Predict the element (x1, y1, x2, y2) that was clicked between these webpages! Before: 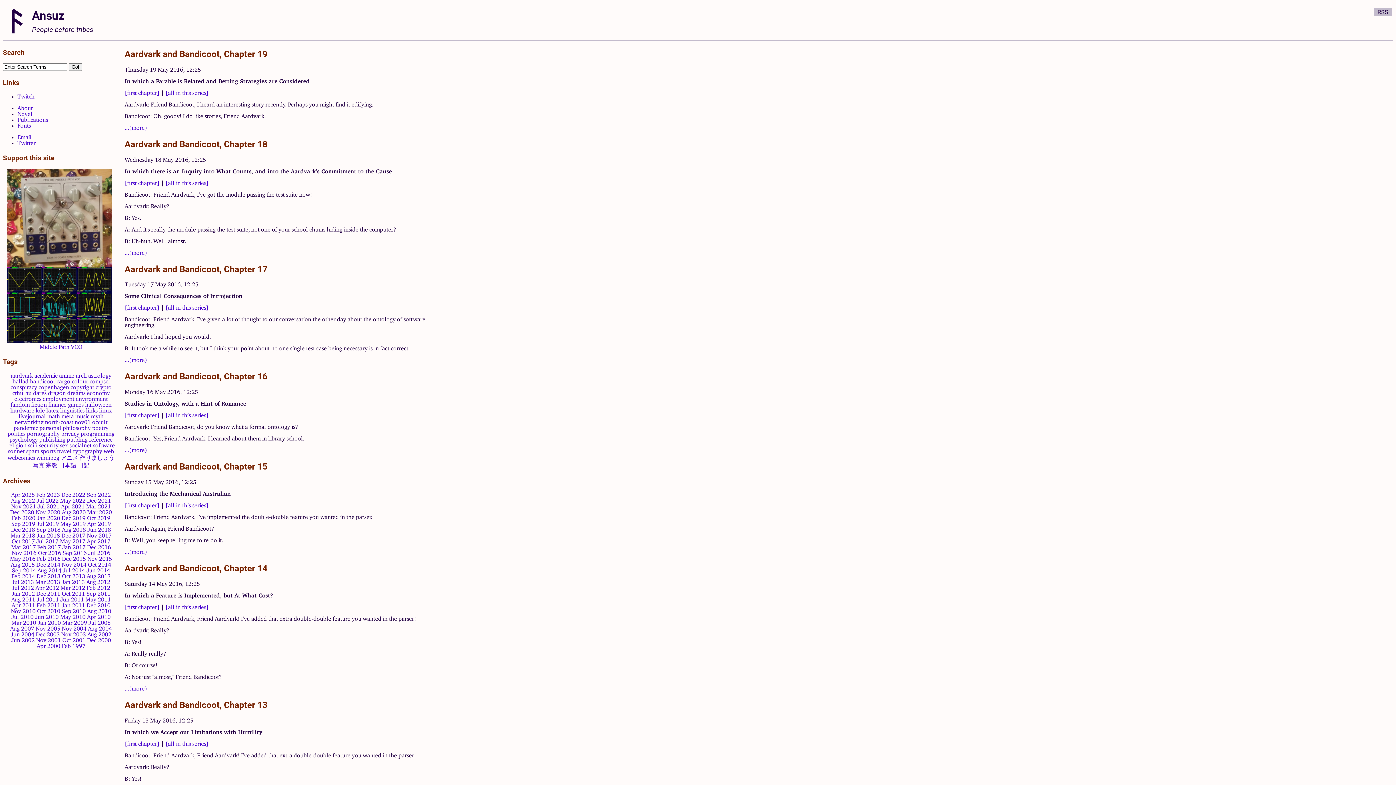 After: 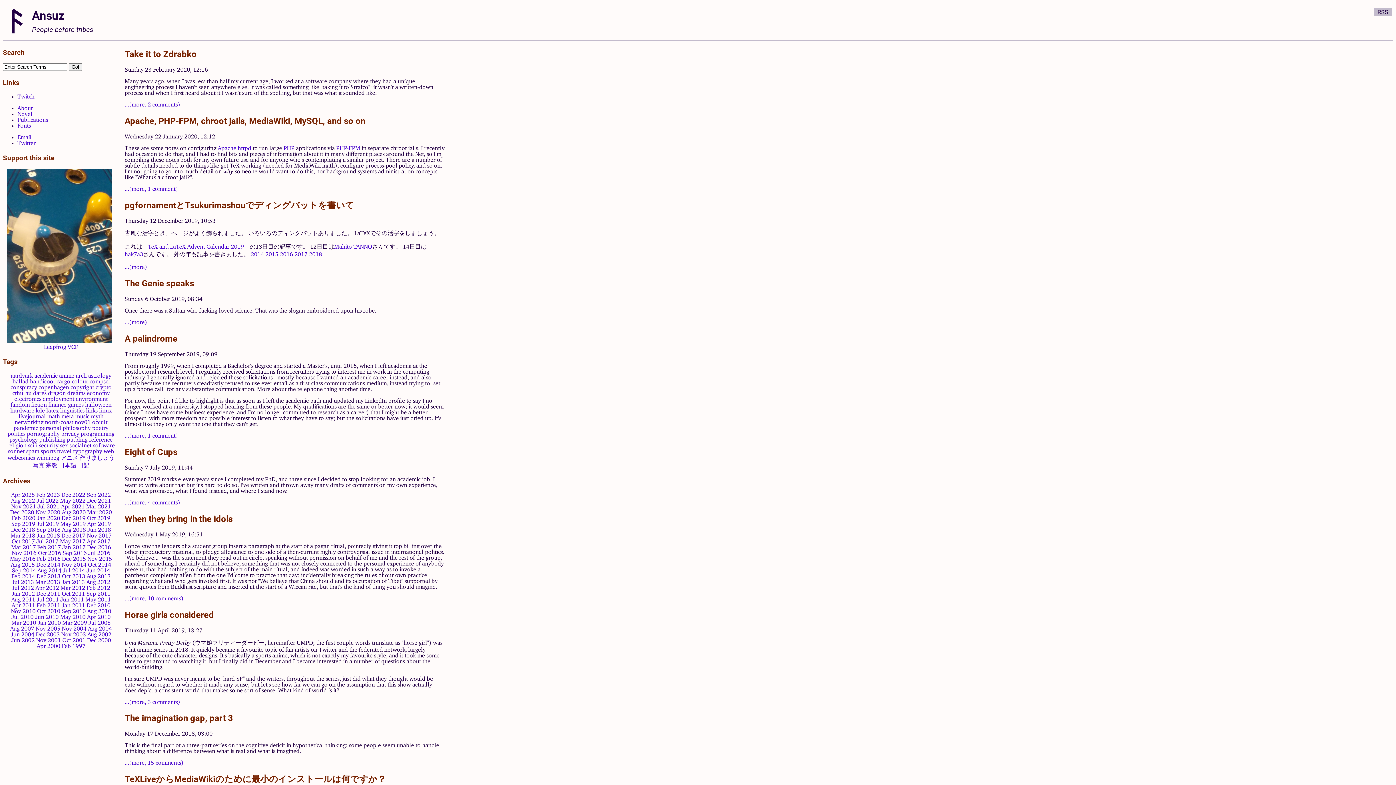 Action: label: Feb 2020 bbox: (11, 515, 35, 521)